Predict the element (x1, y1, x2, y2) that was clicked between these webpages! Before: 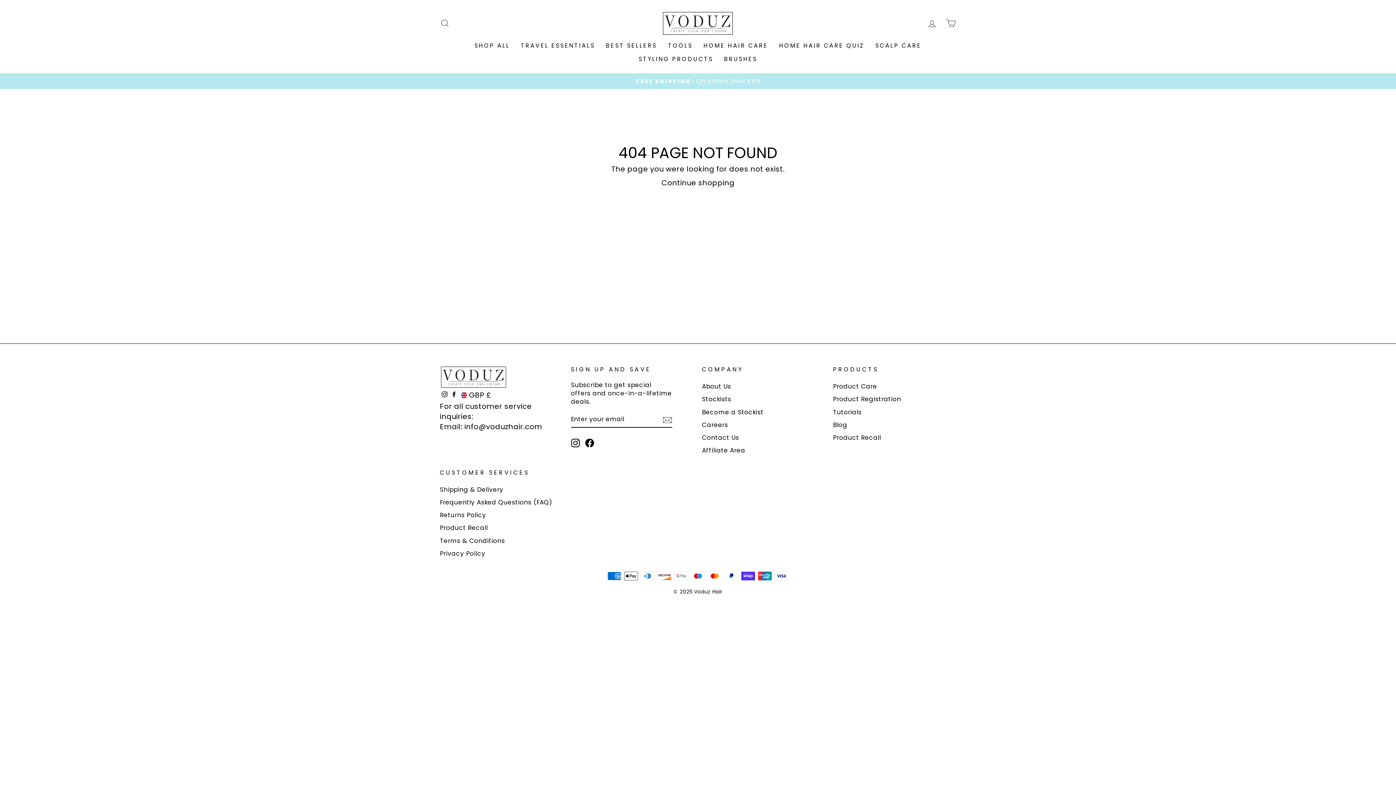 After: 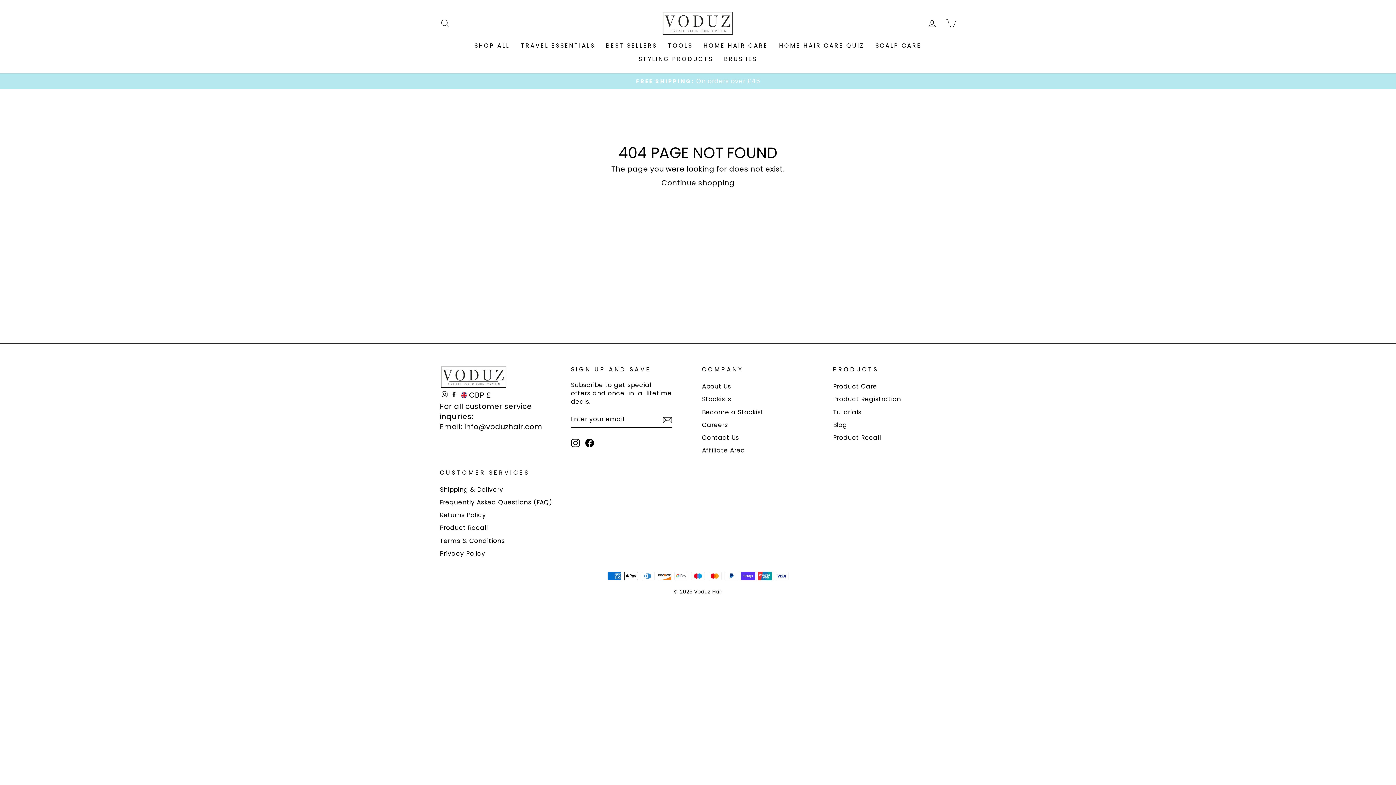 Action: label: Facebook bbox: (449, 387, 458, 401)